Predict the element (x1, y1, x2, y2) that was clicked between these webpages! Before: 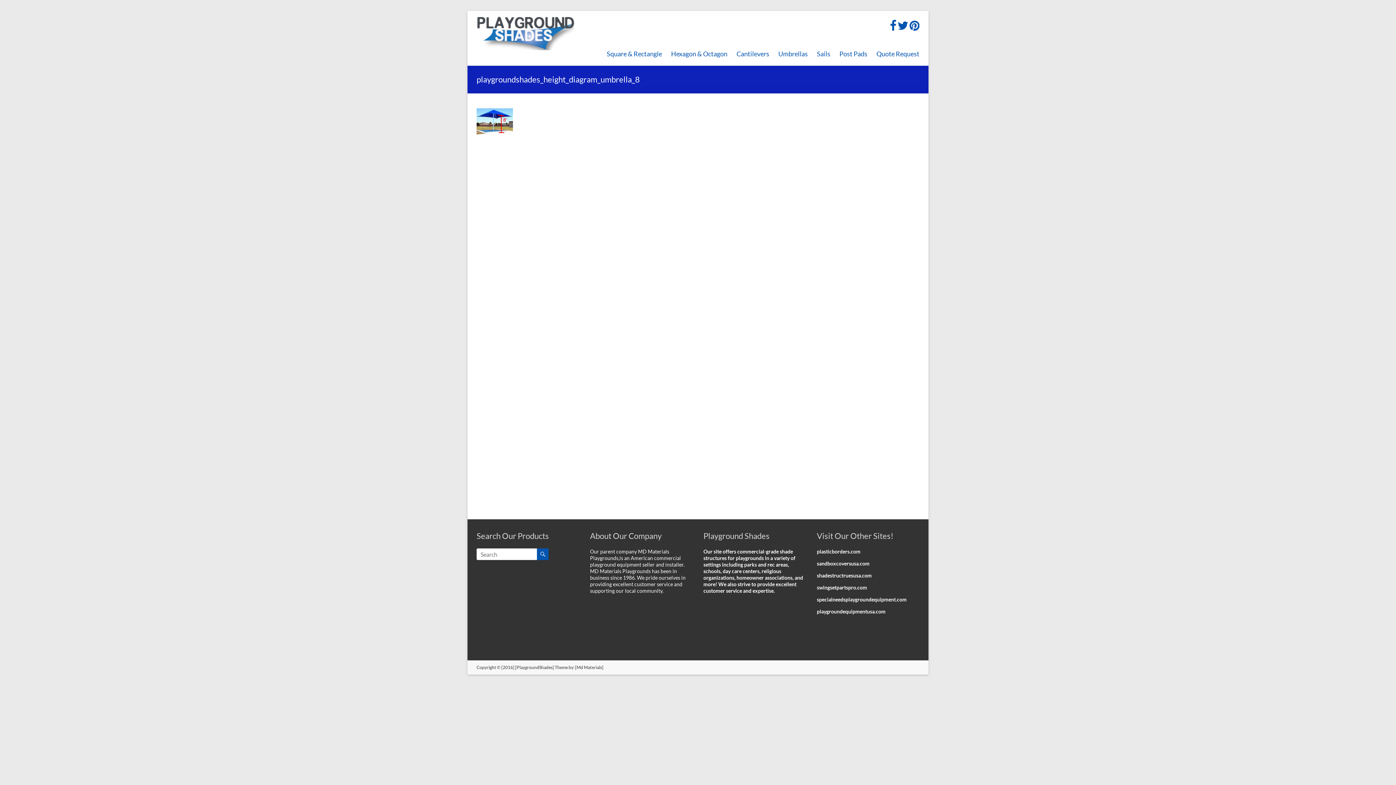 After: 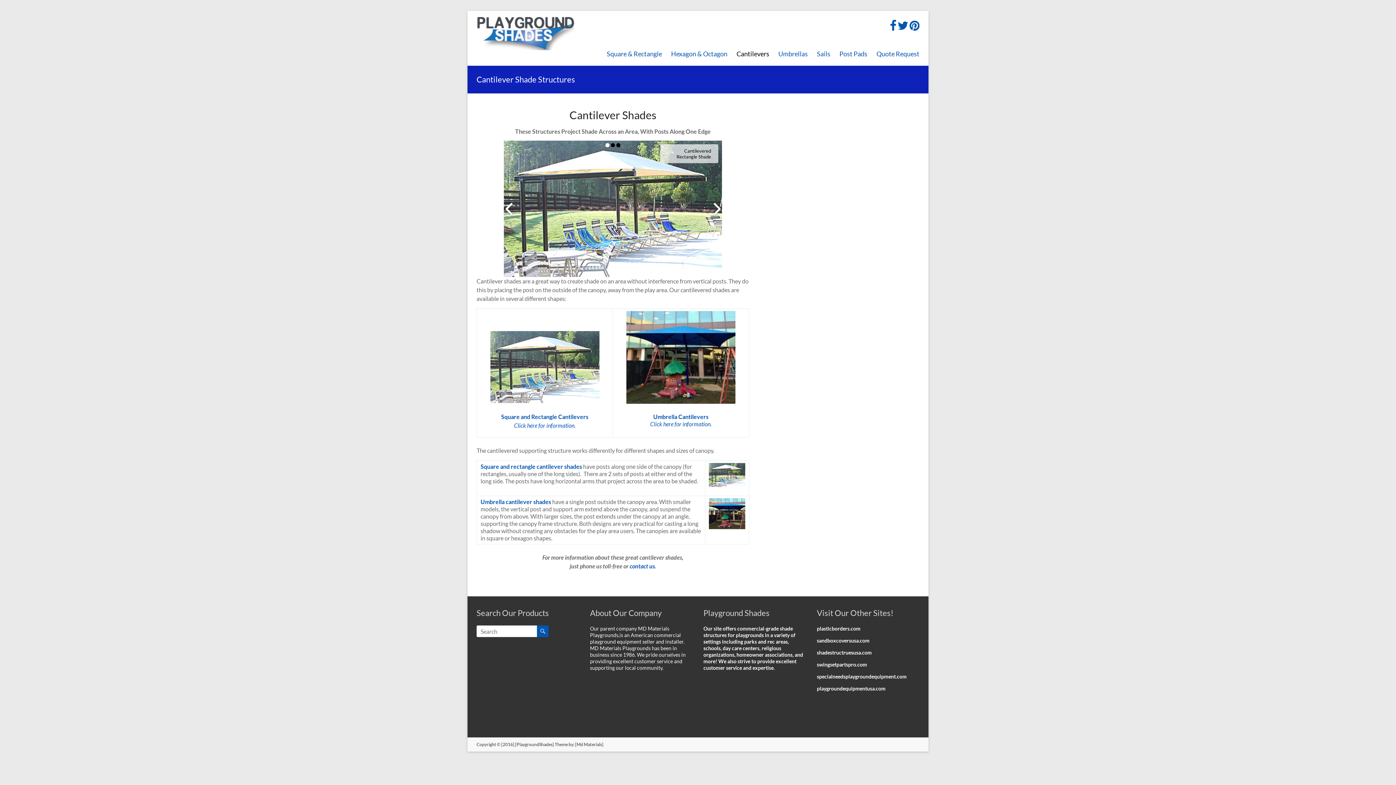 Action: bbox: (736, 48, 769, 60) label: Cantilevers